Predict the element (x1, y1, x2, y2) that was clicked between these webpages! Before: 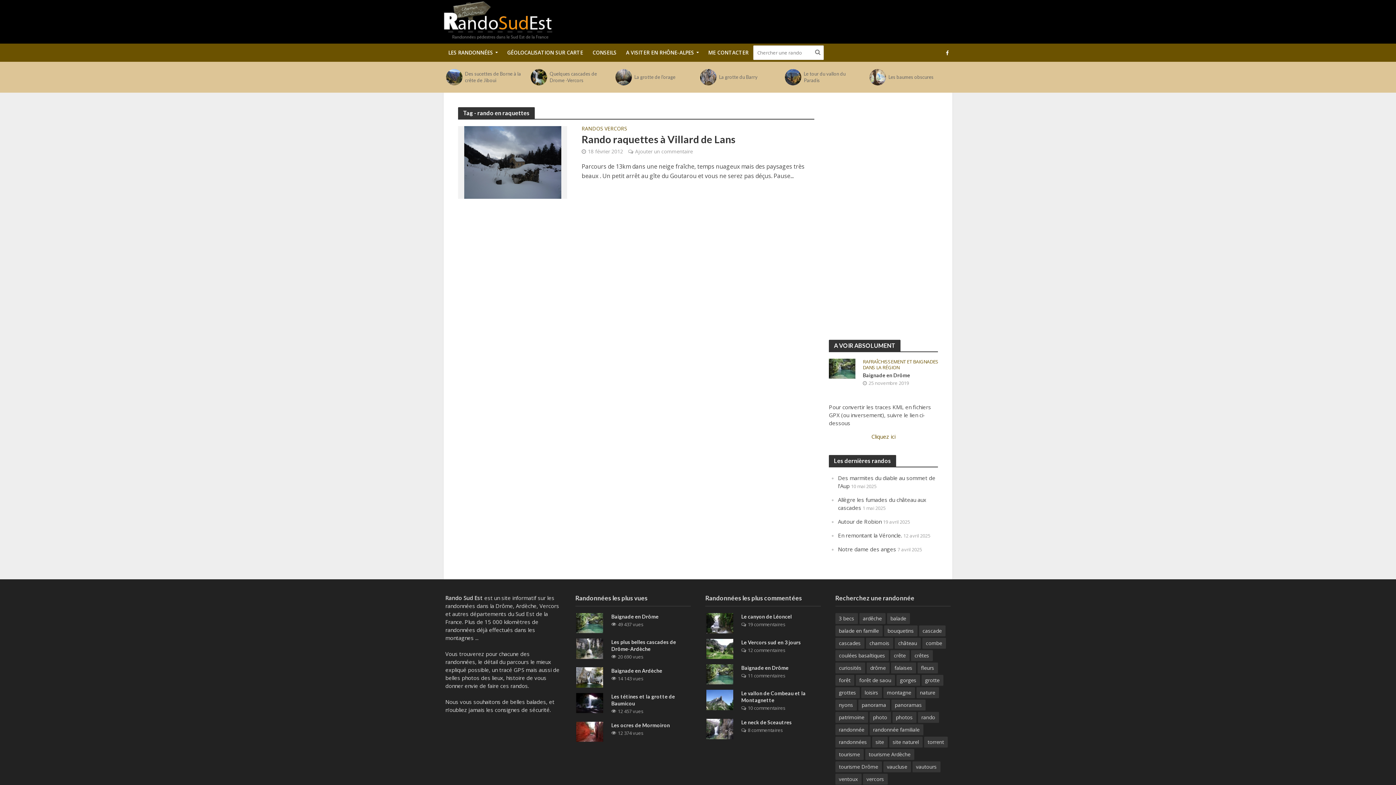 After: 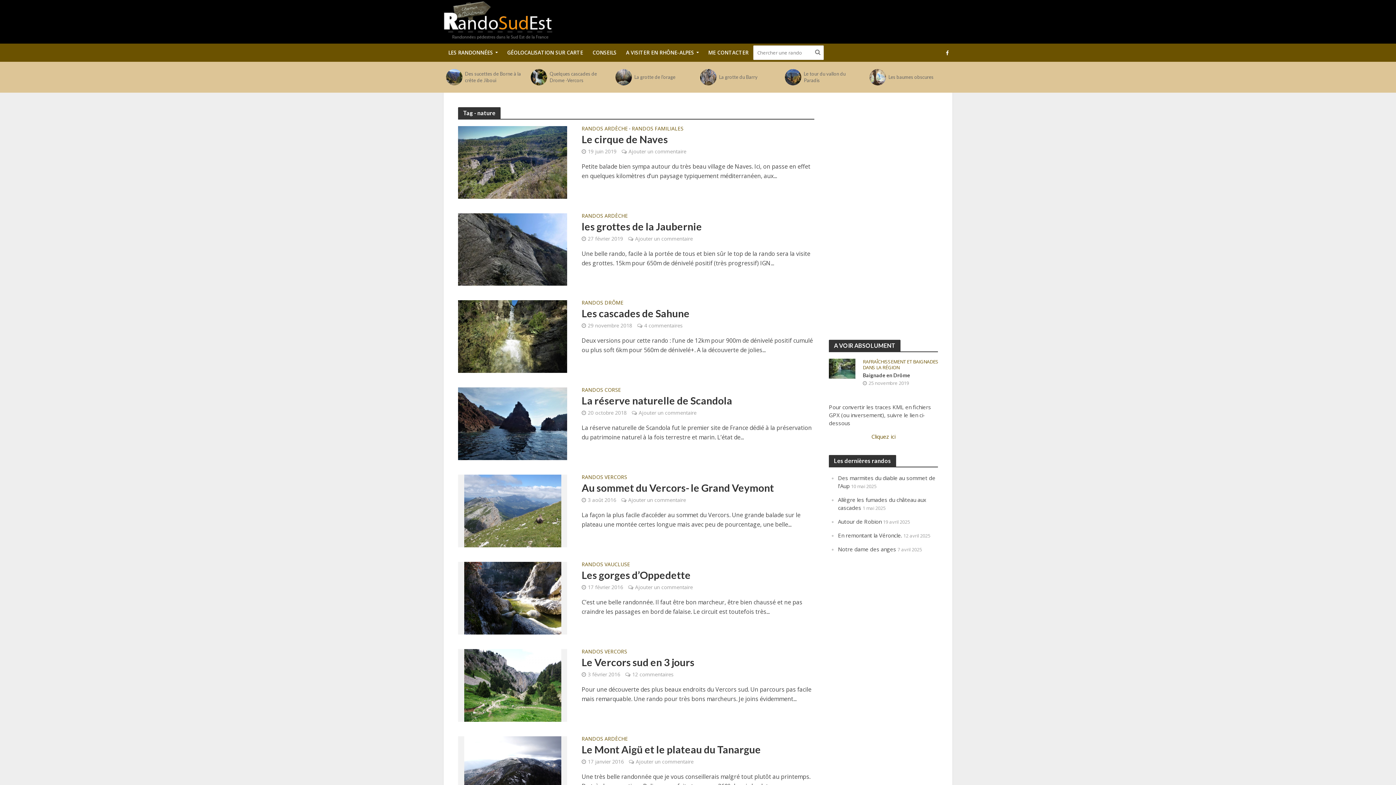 Action: bbox: (916, 687, 939, 698) label: nature (26 éléments)